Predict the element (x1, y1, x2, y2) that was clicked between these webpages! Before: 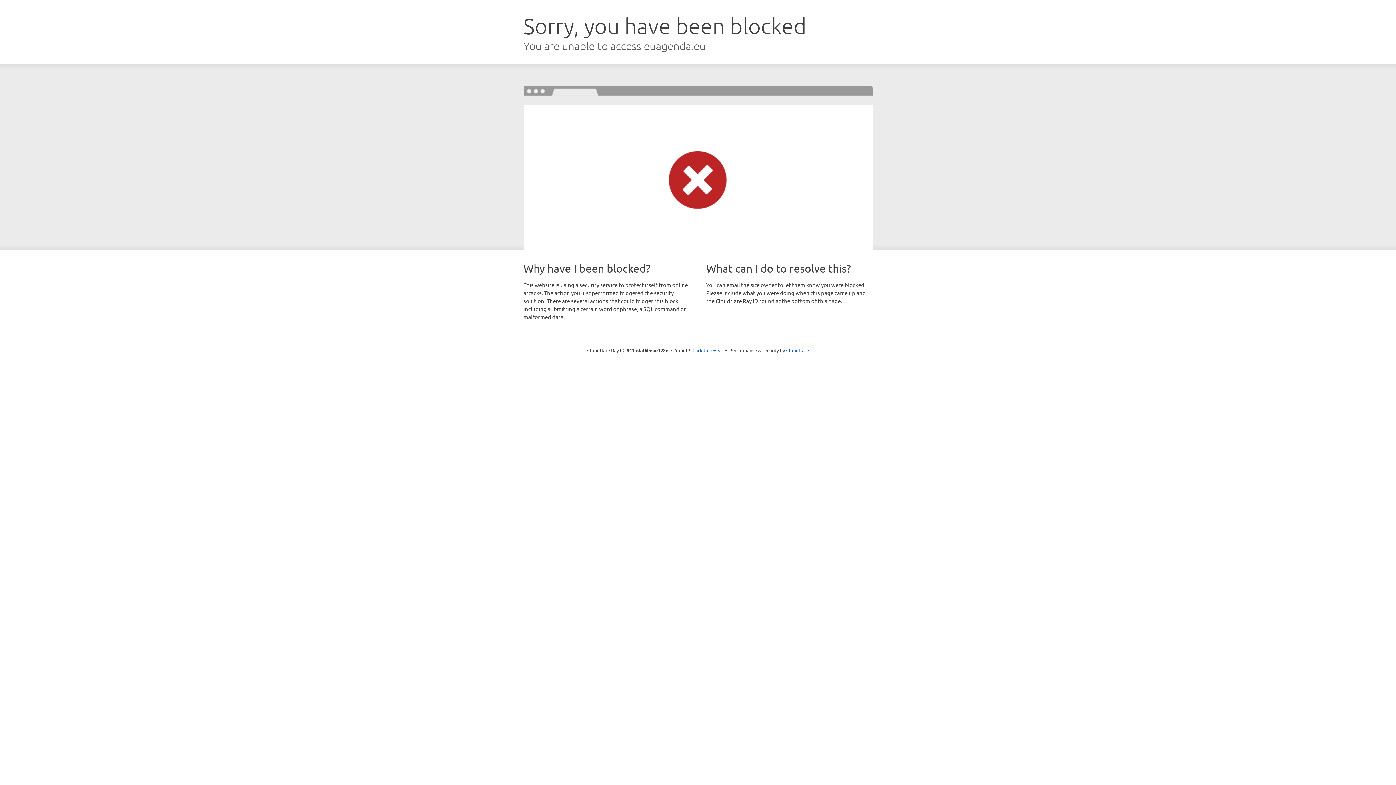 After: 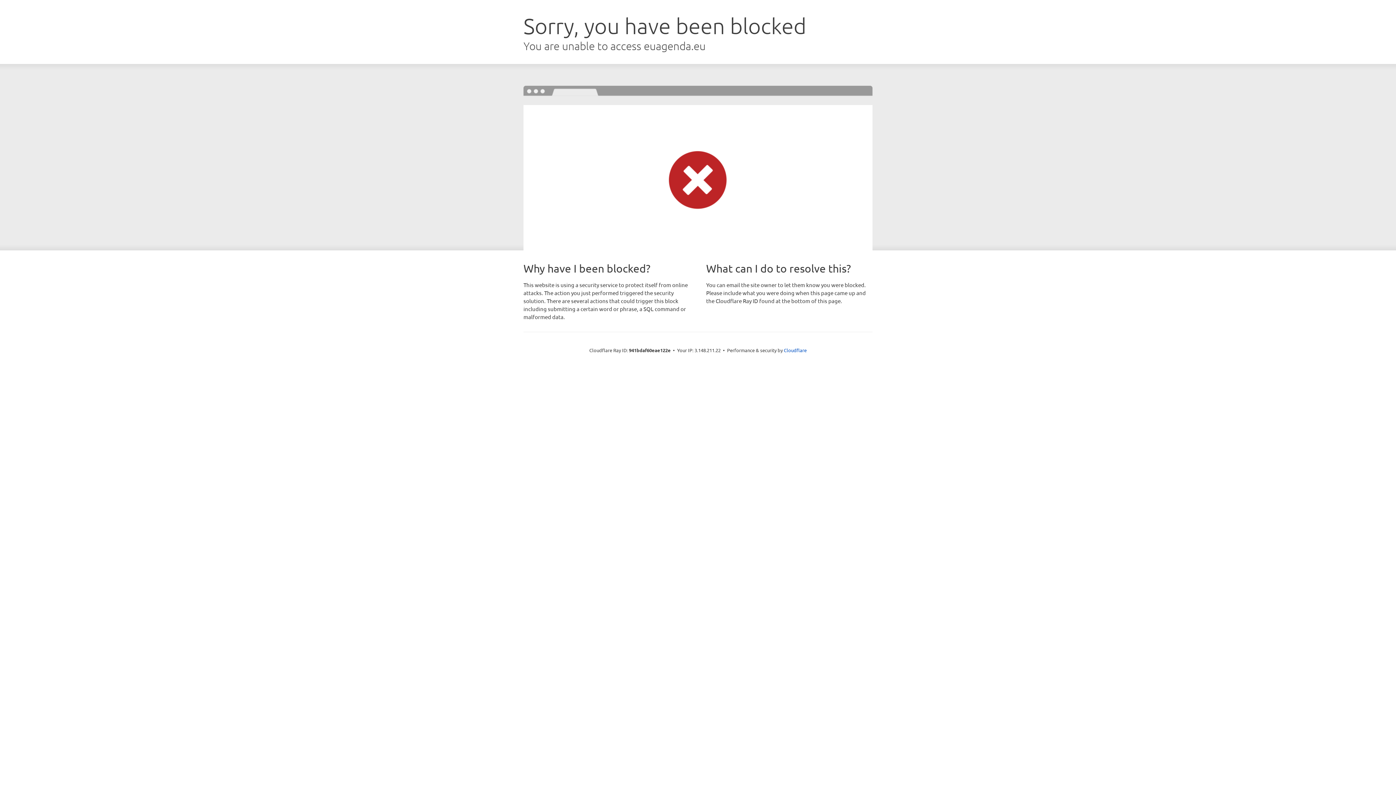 Action: label: Click to reveal bbox: (692, 346, 723, 353)